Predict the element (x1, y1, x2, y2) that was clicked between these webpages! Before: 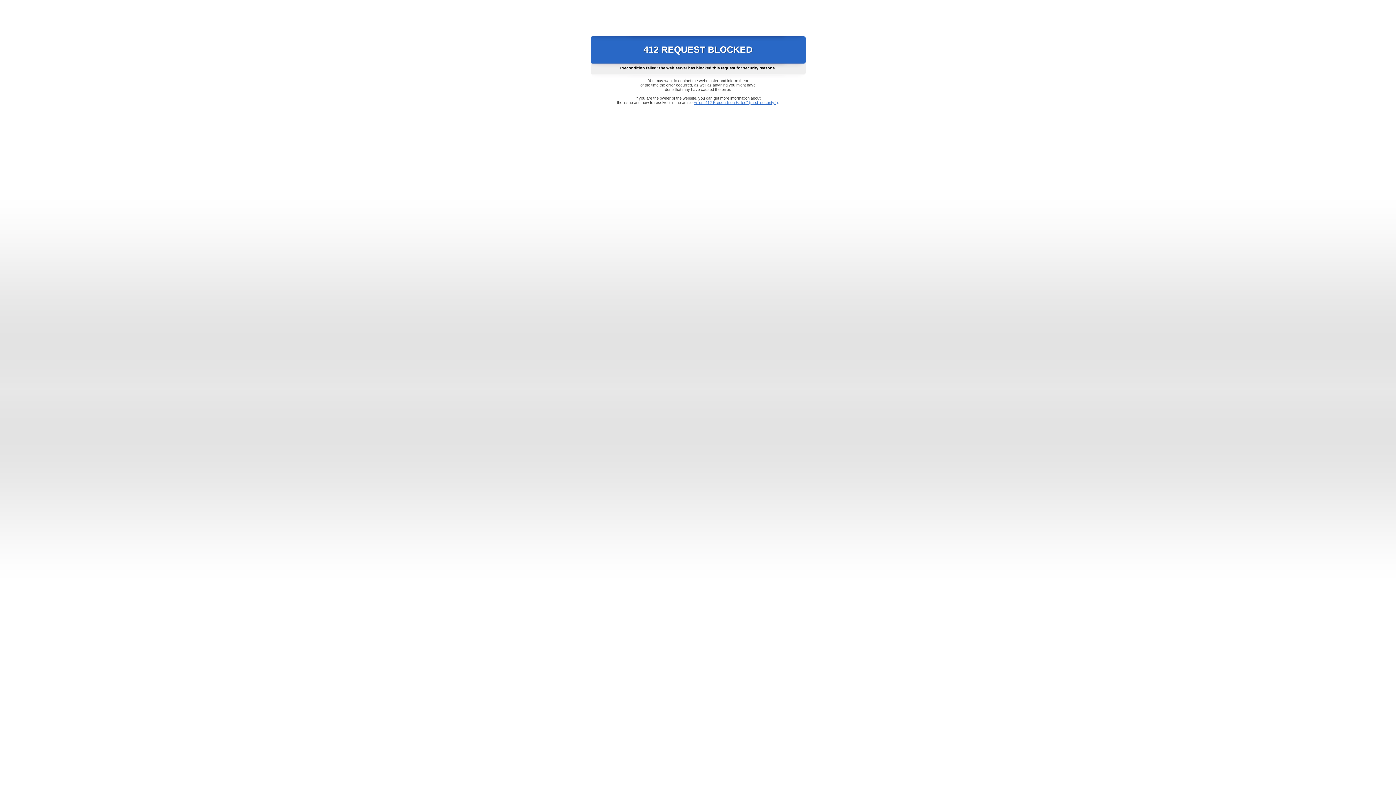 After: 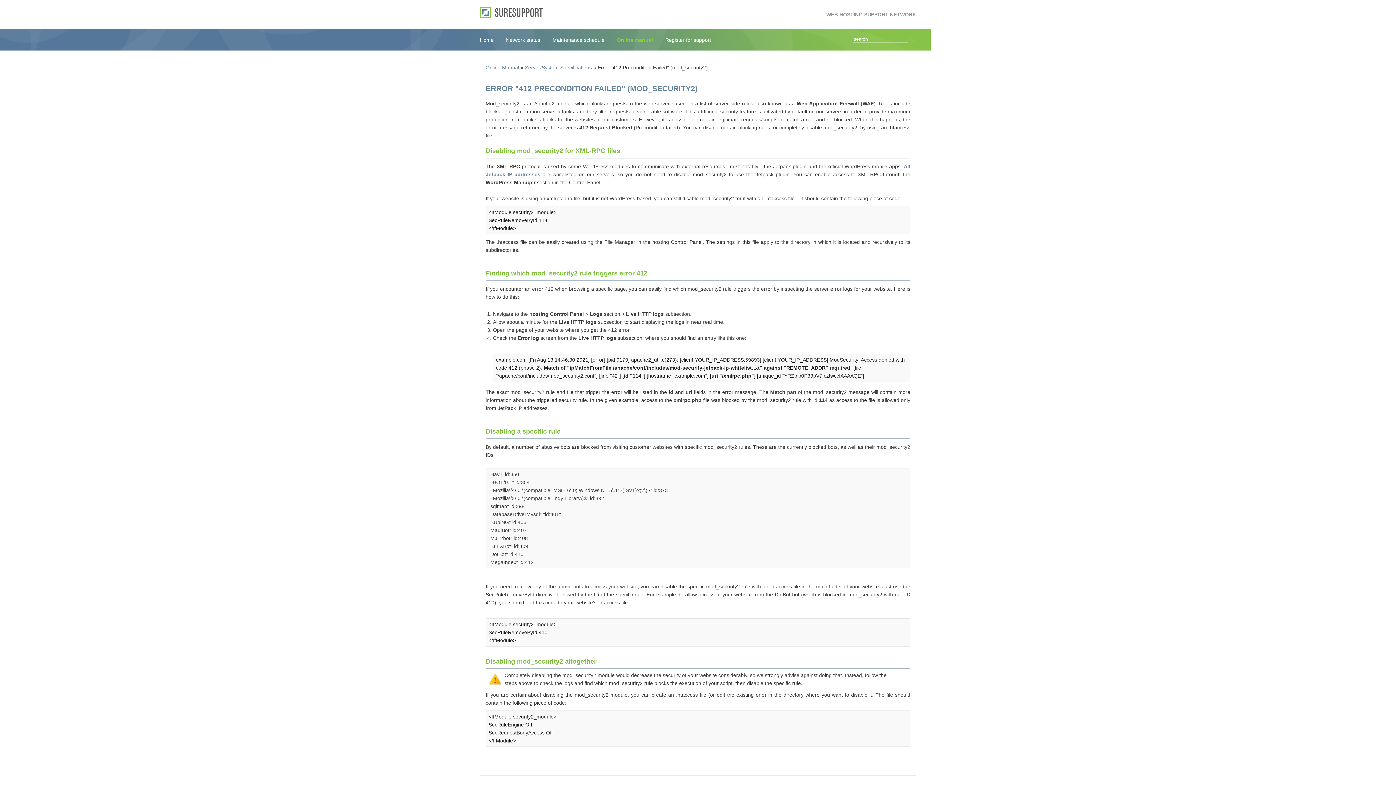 Action: bbox: (693, 100, 778, 104) label: Error "412 Precondition Failed" (mod_security2)